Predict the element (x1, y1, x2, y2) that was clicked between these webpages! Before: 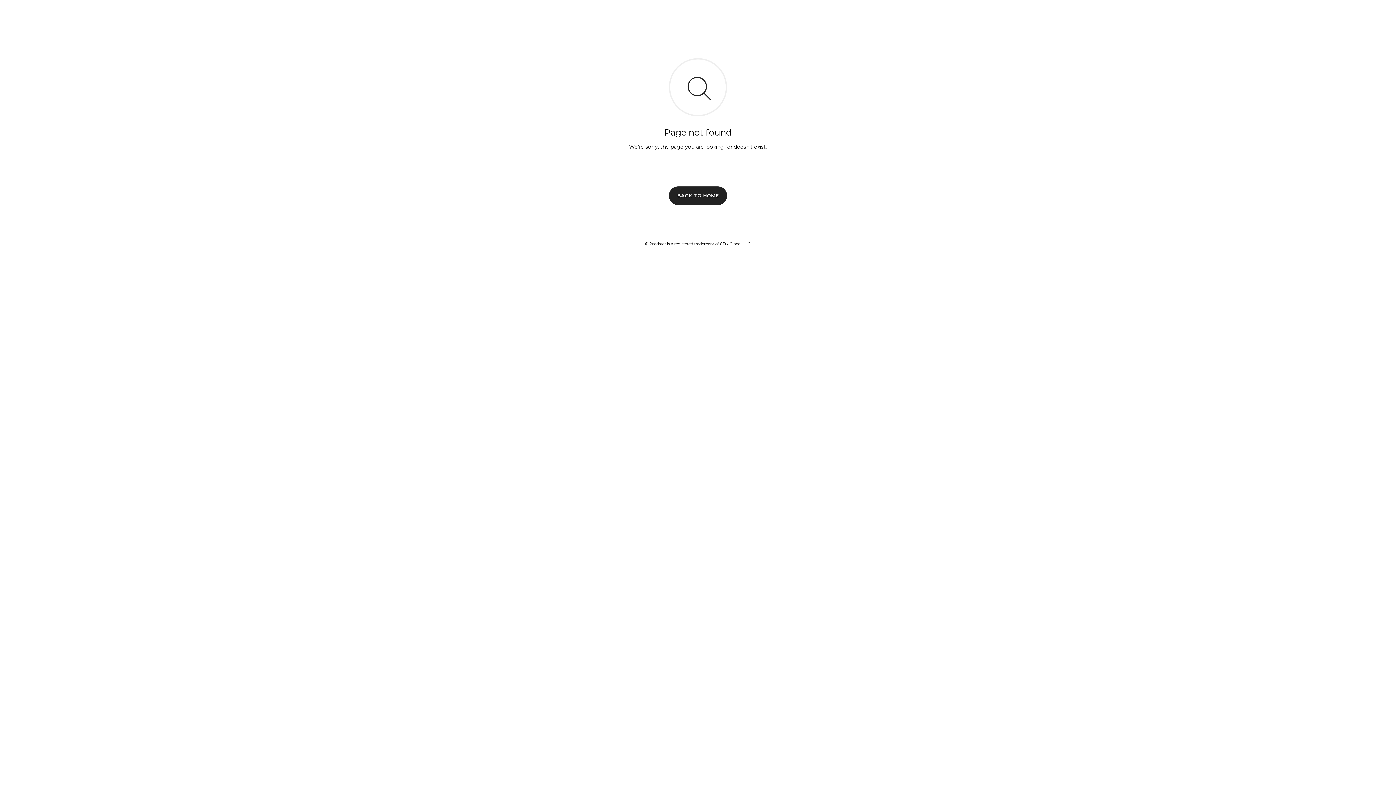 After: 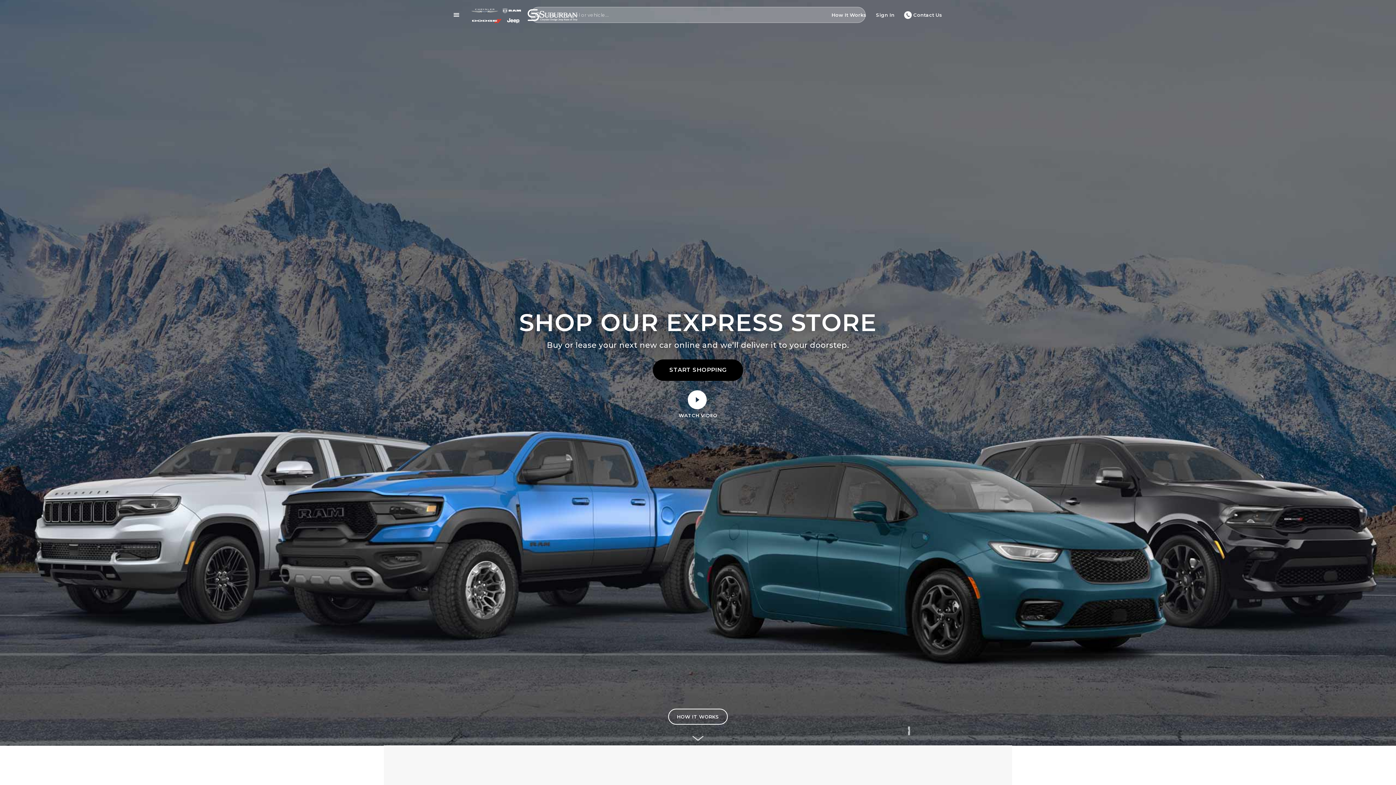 Action: label: BACK TO HOME bbox: (669, 186, 727, 204)